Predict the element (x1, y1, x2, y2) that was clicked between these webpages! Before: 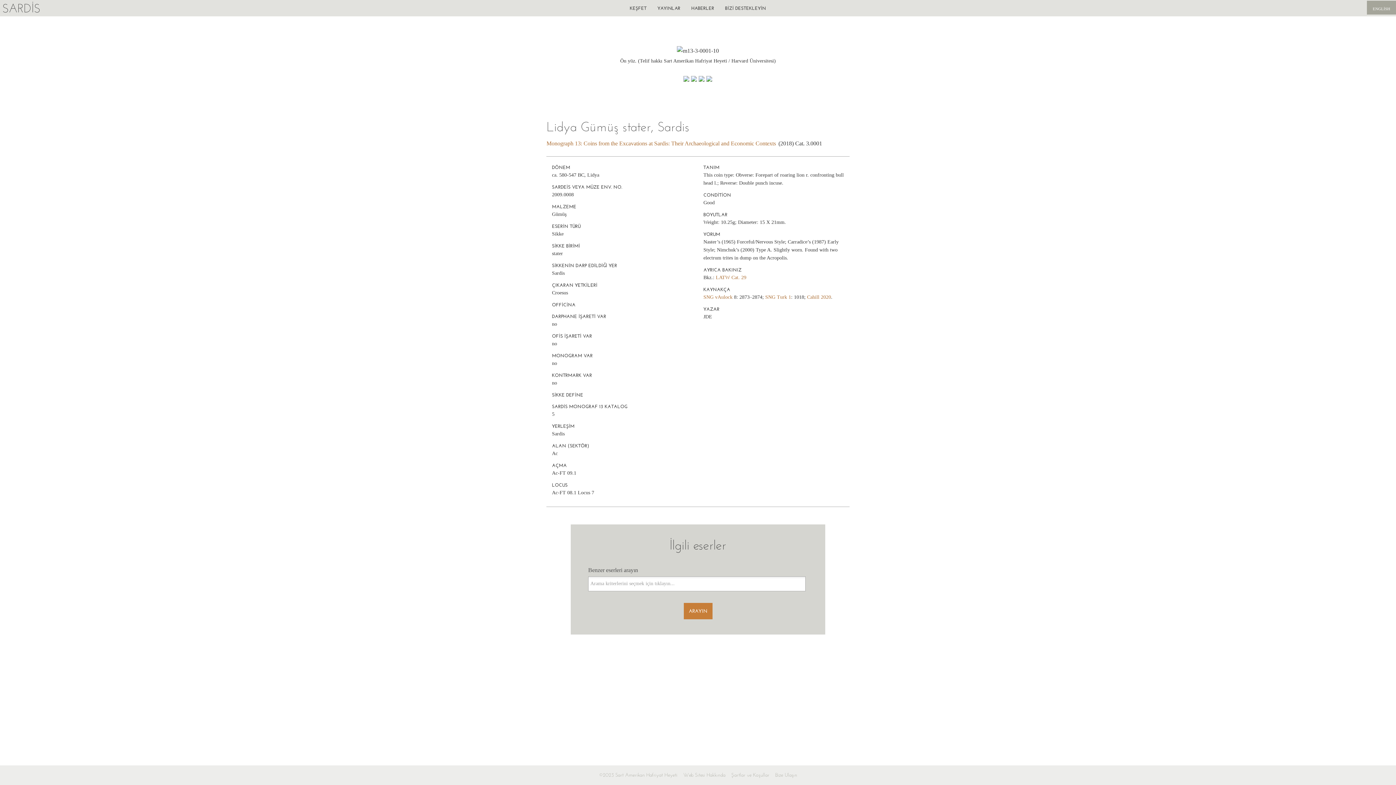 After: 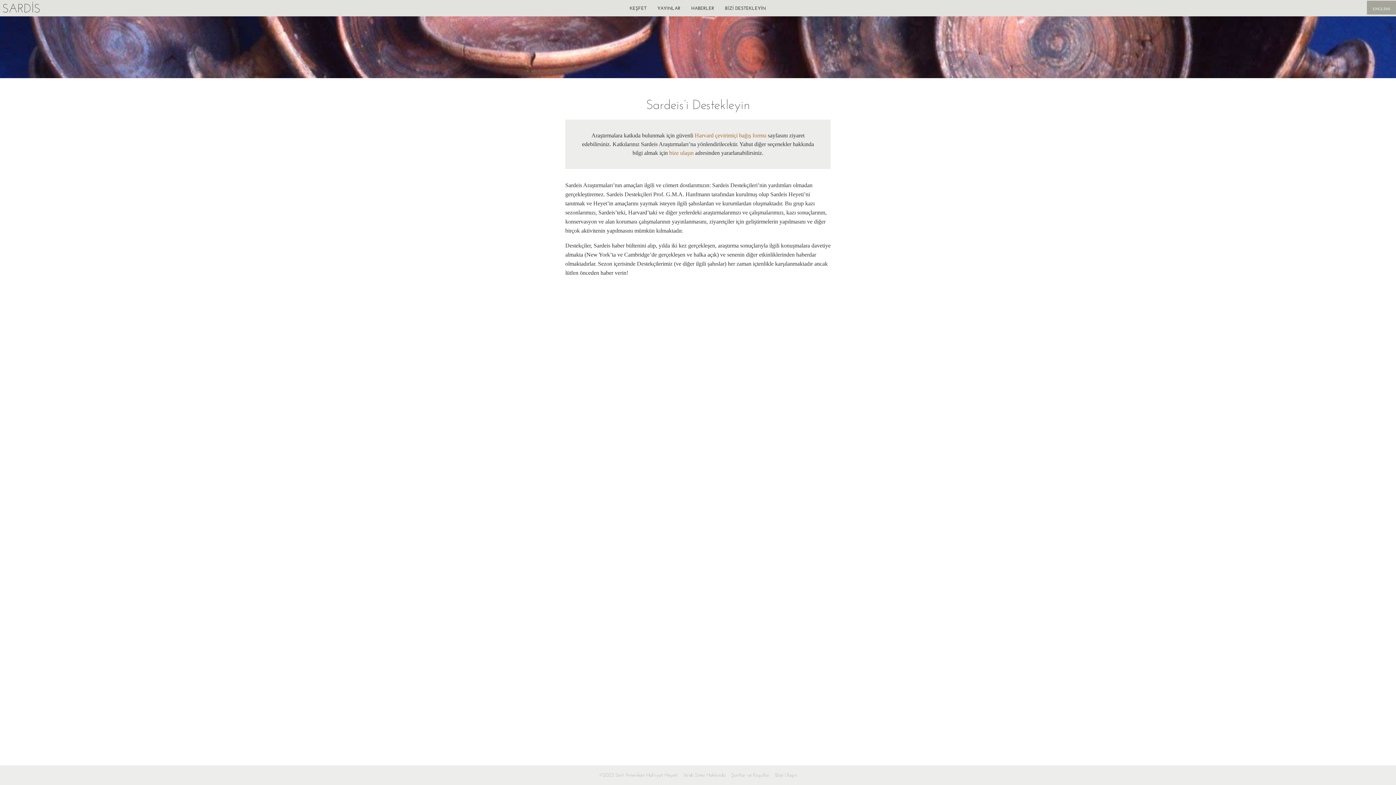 Action: label: BİZİ DESTEKLEYİN bbox: (719, 0, 771, 16)